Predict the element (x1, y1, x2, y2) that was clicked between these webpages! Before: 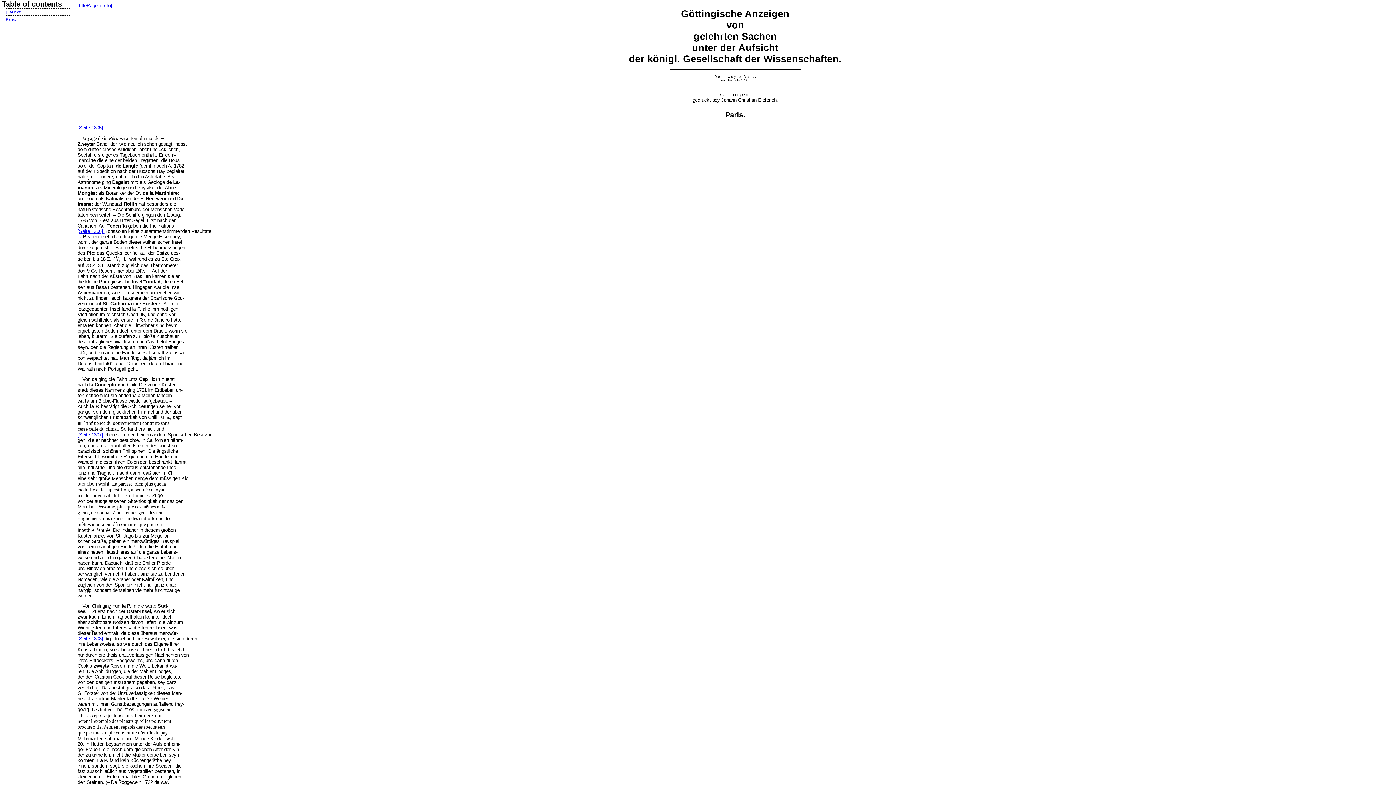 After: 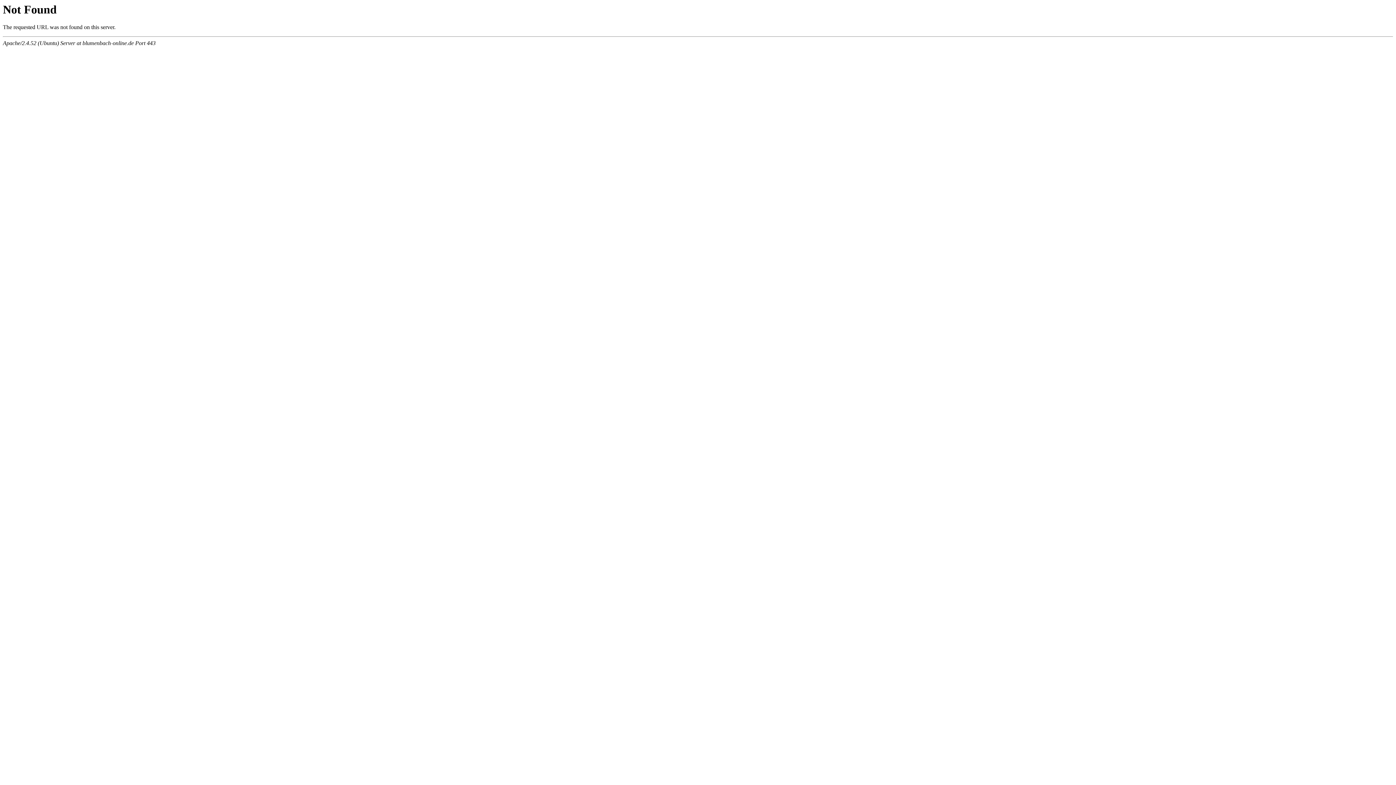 Action: label: [Seite 1305] bbox: (77, 125, 103, 130)